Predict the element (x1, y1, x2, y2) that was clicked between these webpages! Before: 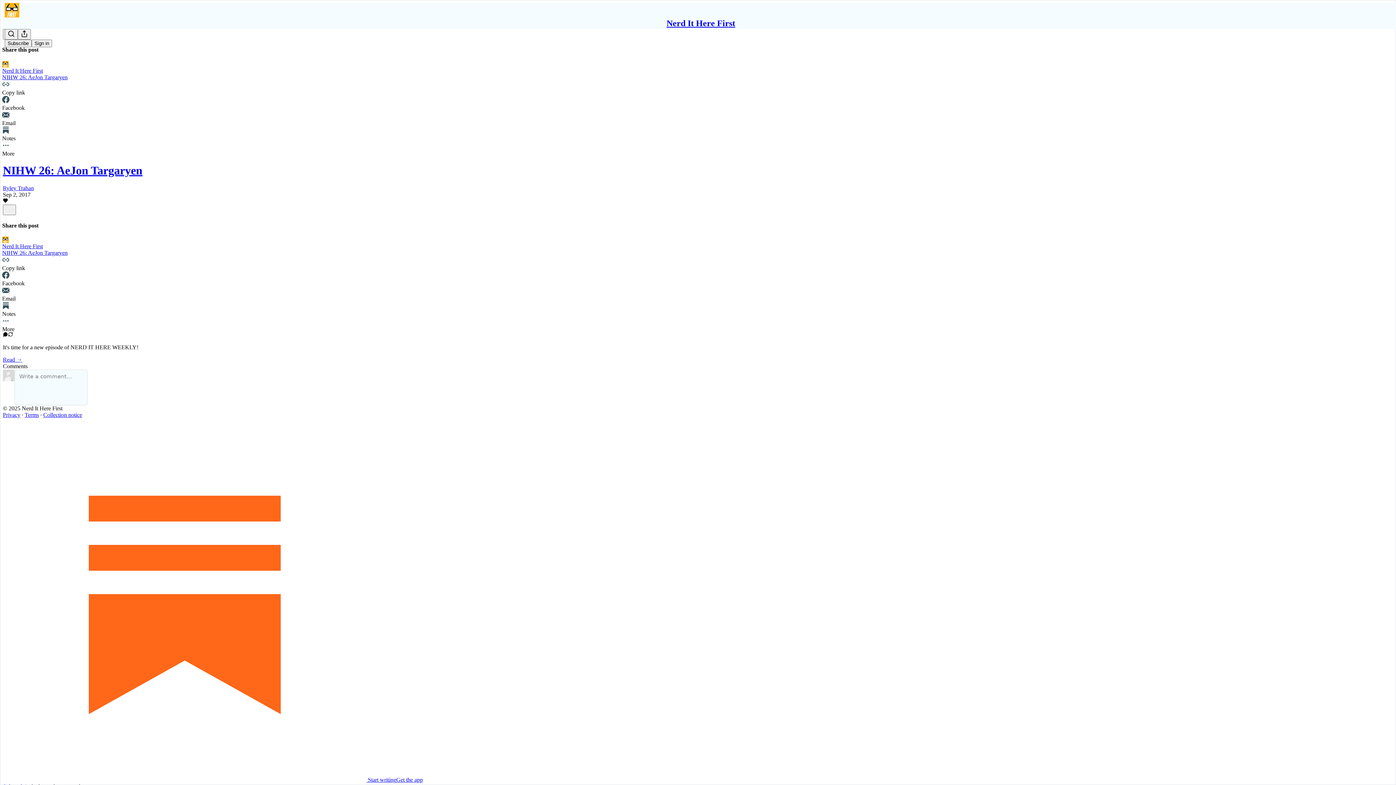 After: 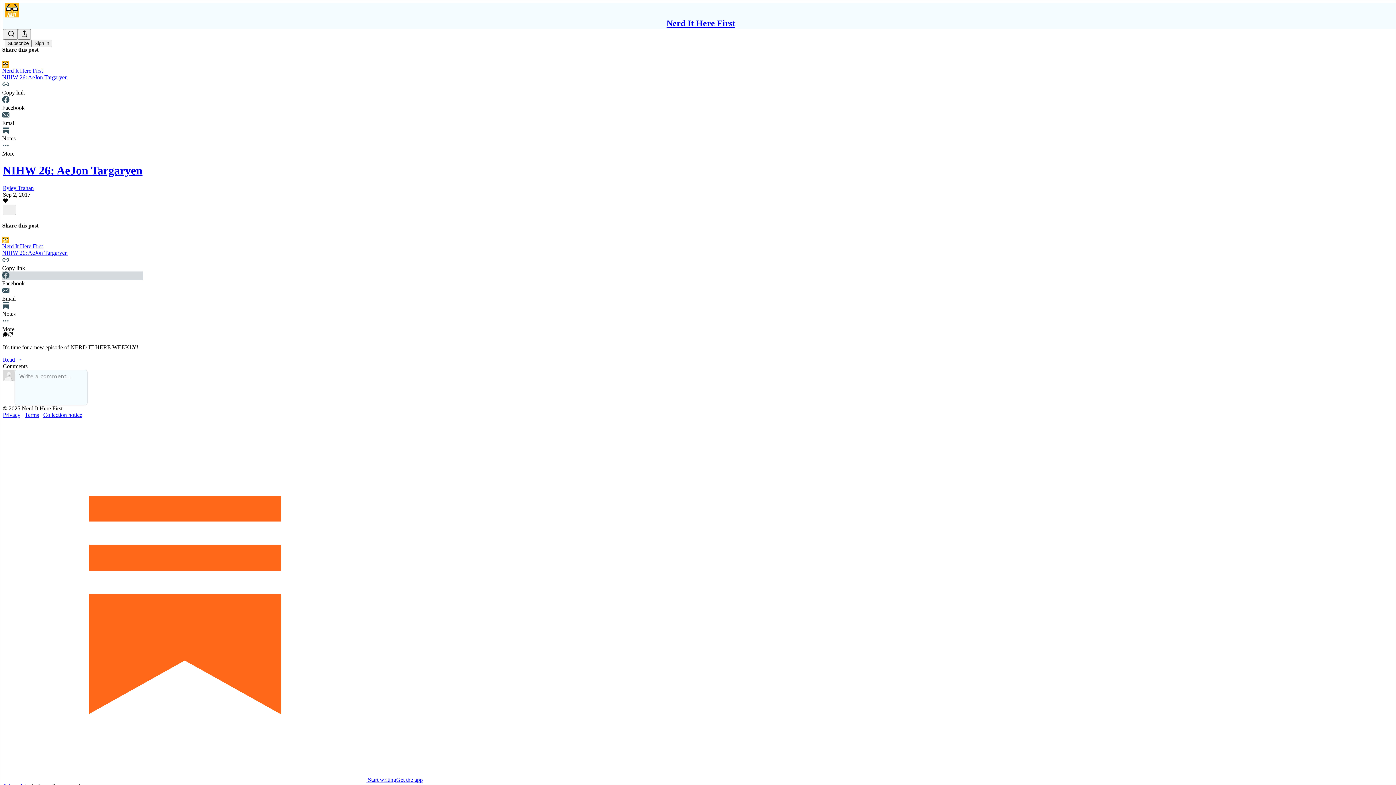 Action: bbox: (2, 271, 143, 286) label: Facebook